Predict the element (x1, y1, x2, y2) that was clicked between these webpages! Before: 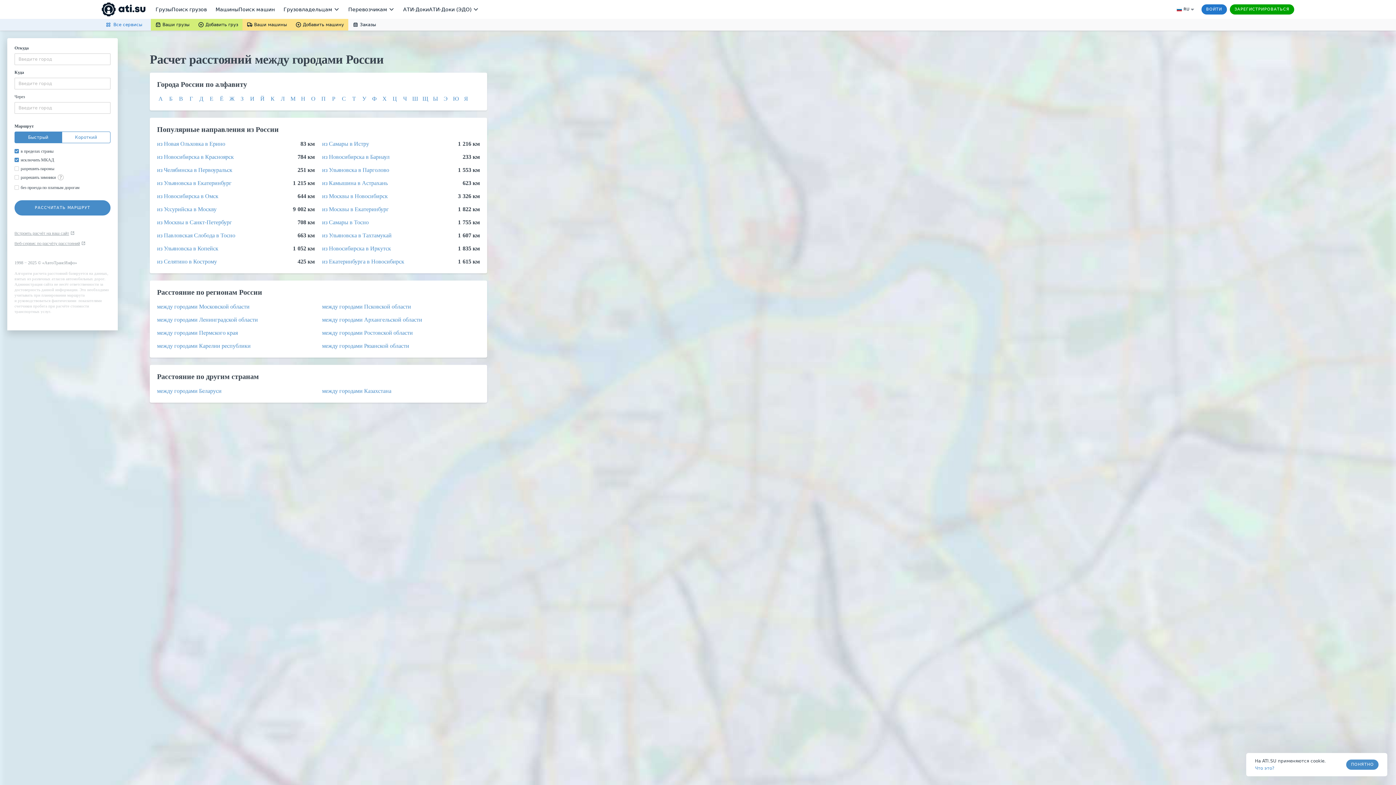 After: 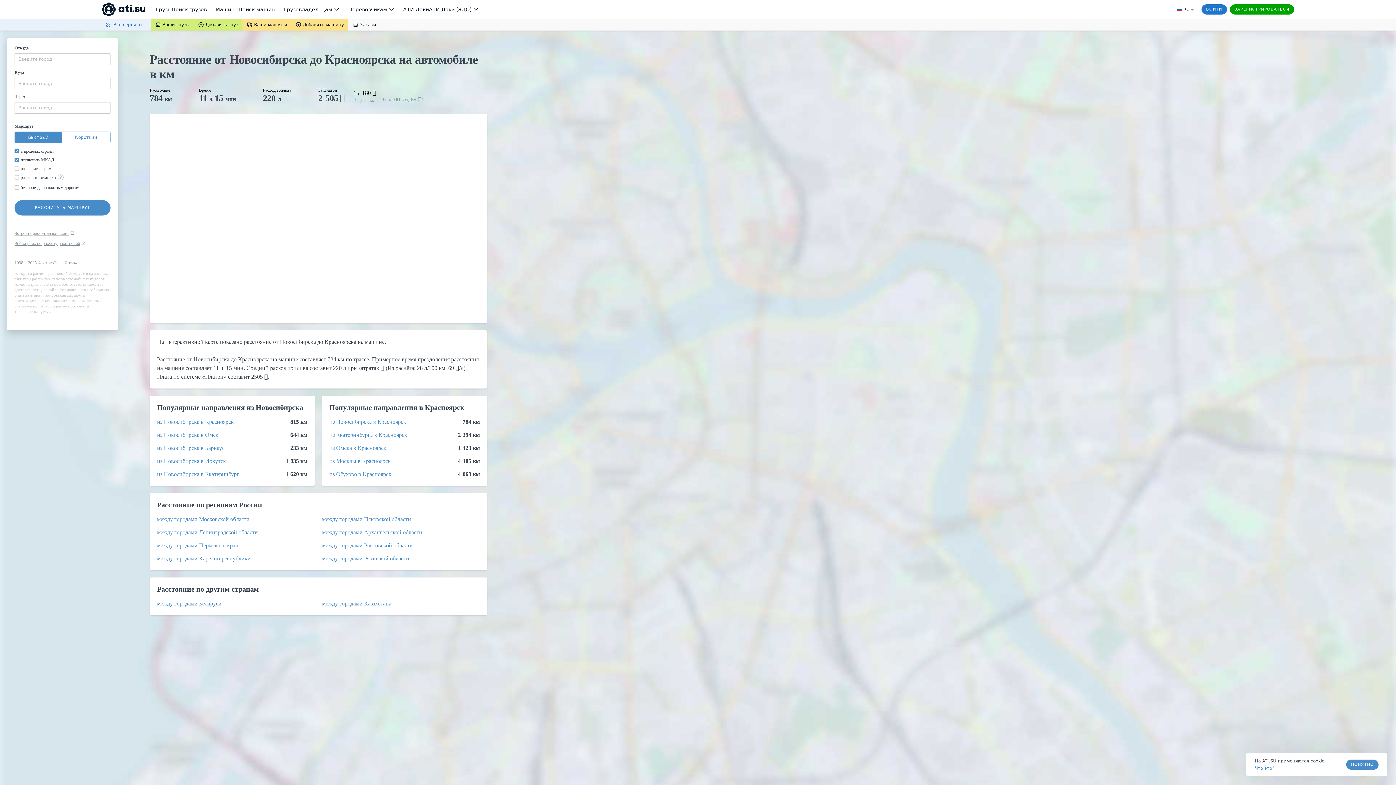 Action: label: из Новосибирска в Красноярск bbox: (157, 153, 233, 160)